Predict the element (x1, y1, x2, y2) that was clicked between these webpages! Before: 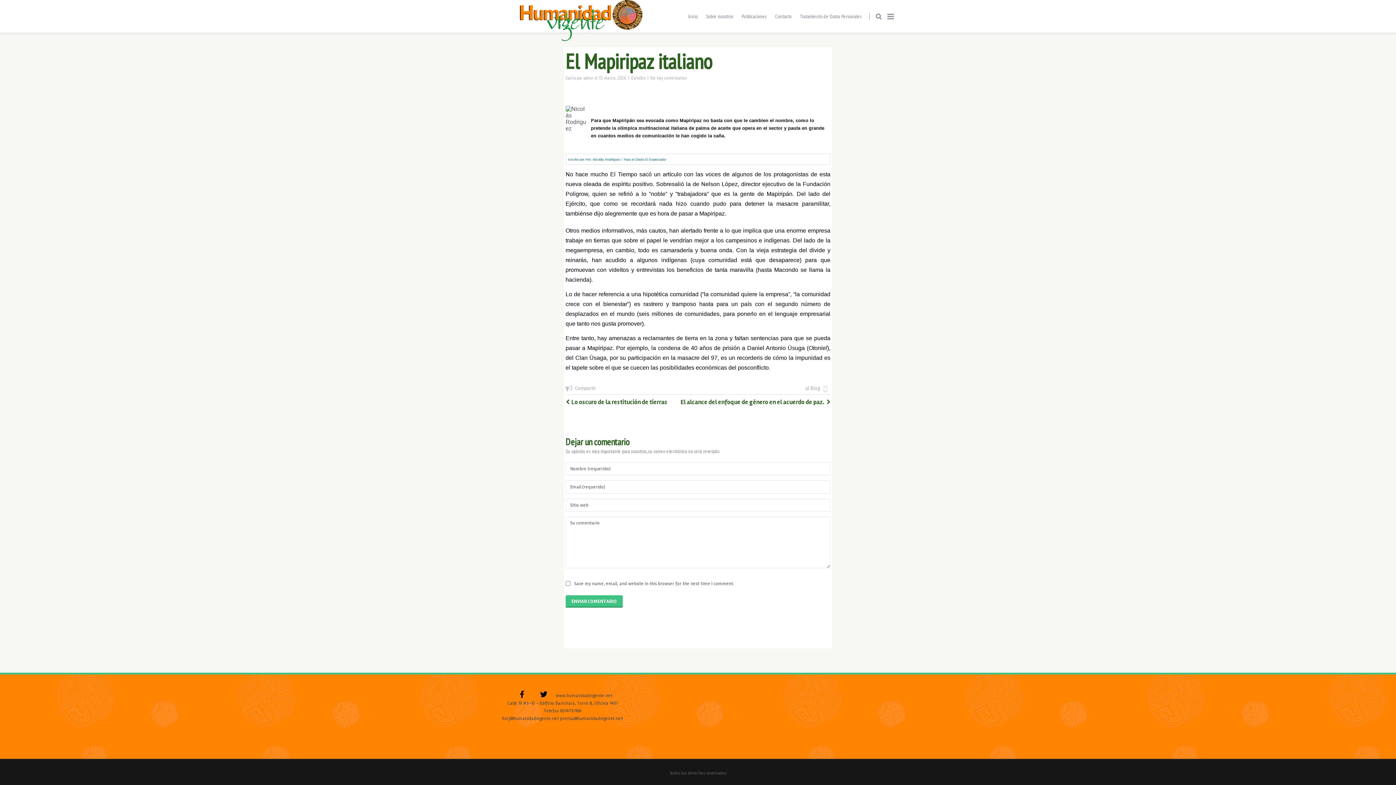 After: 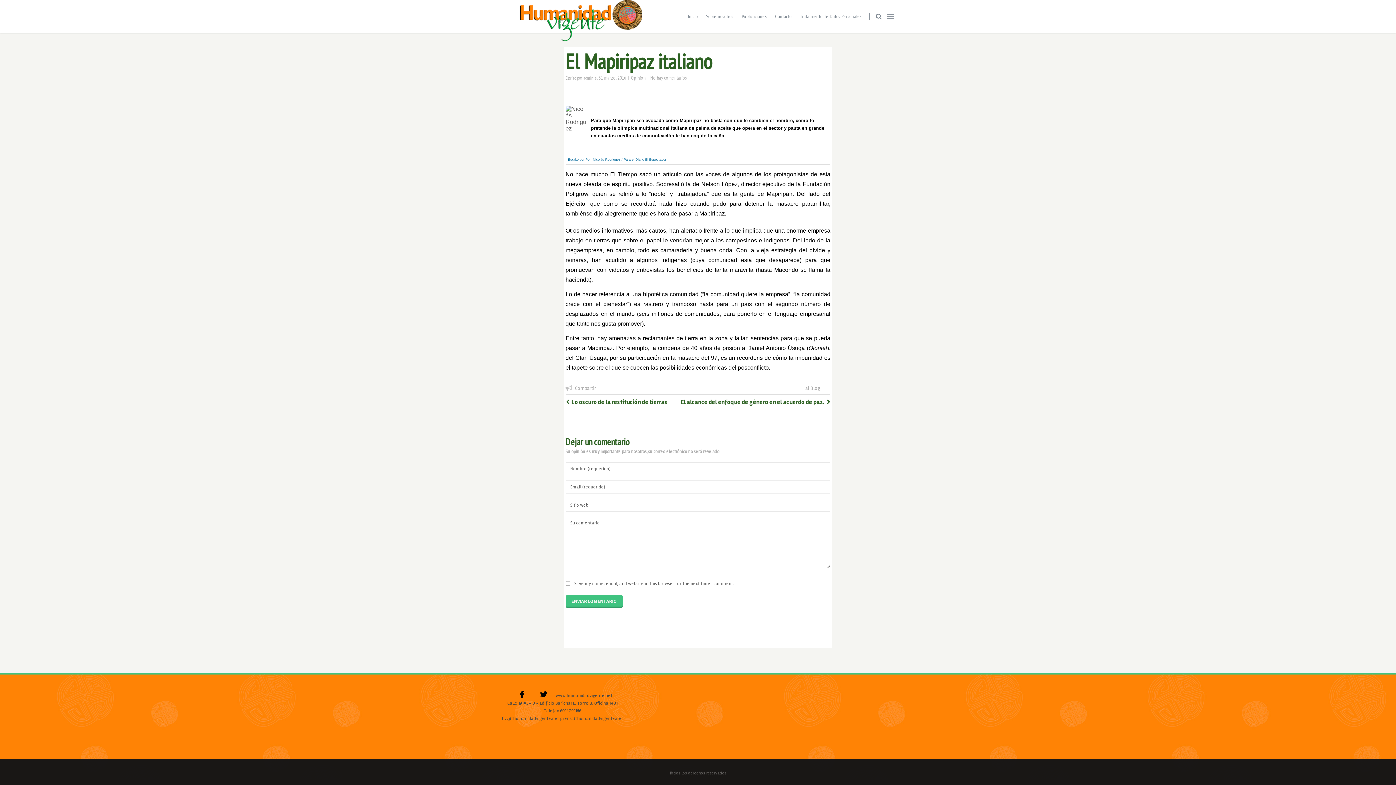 Action: label: No hay comentarios bbox: (650, 74, 687, 81)